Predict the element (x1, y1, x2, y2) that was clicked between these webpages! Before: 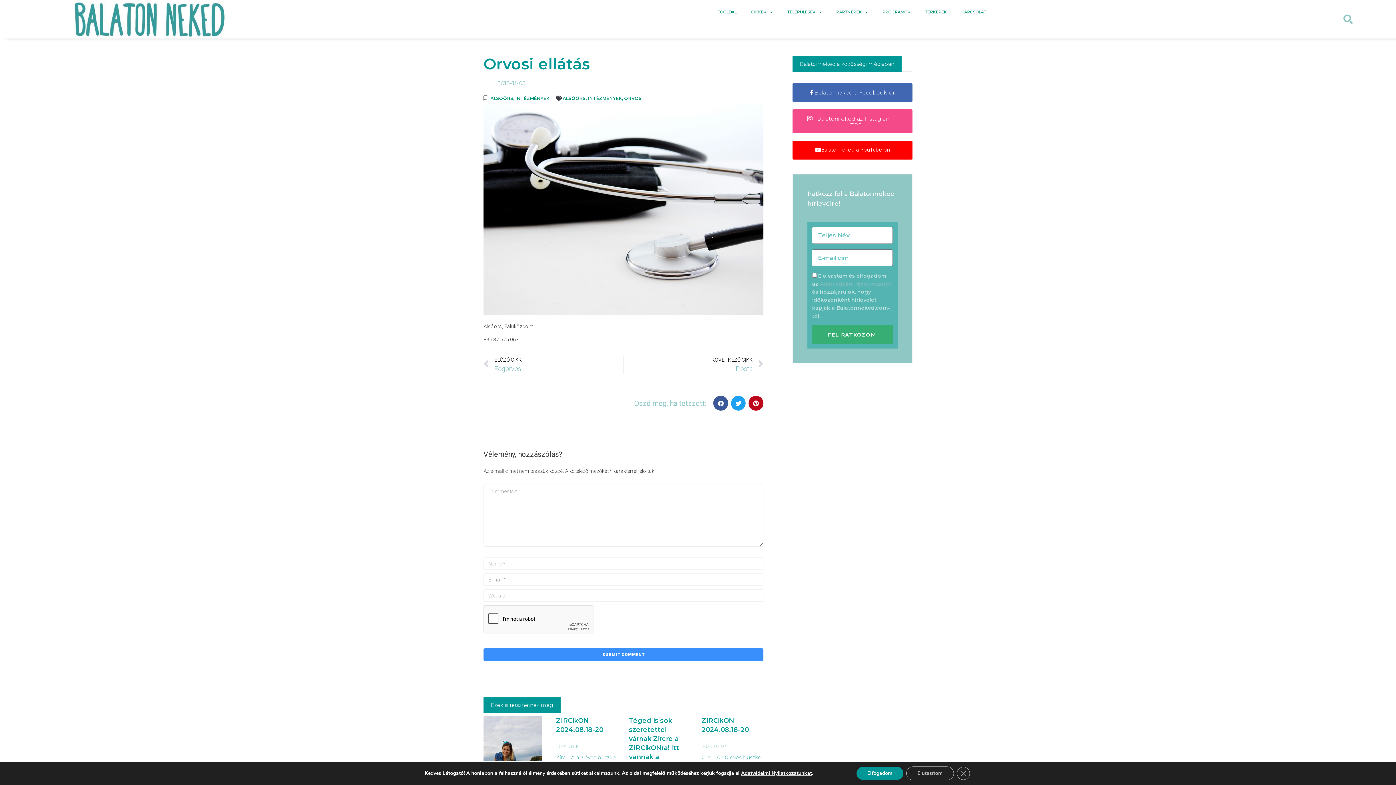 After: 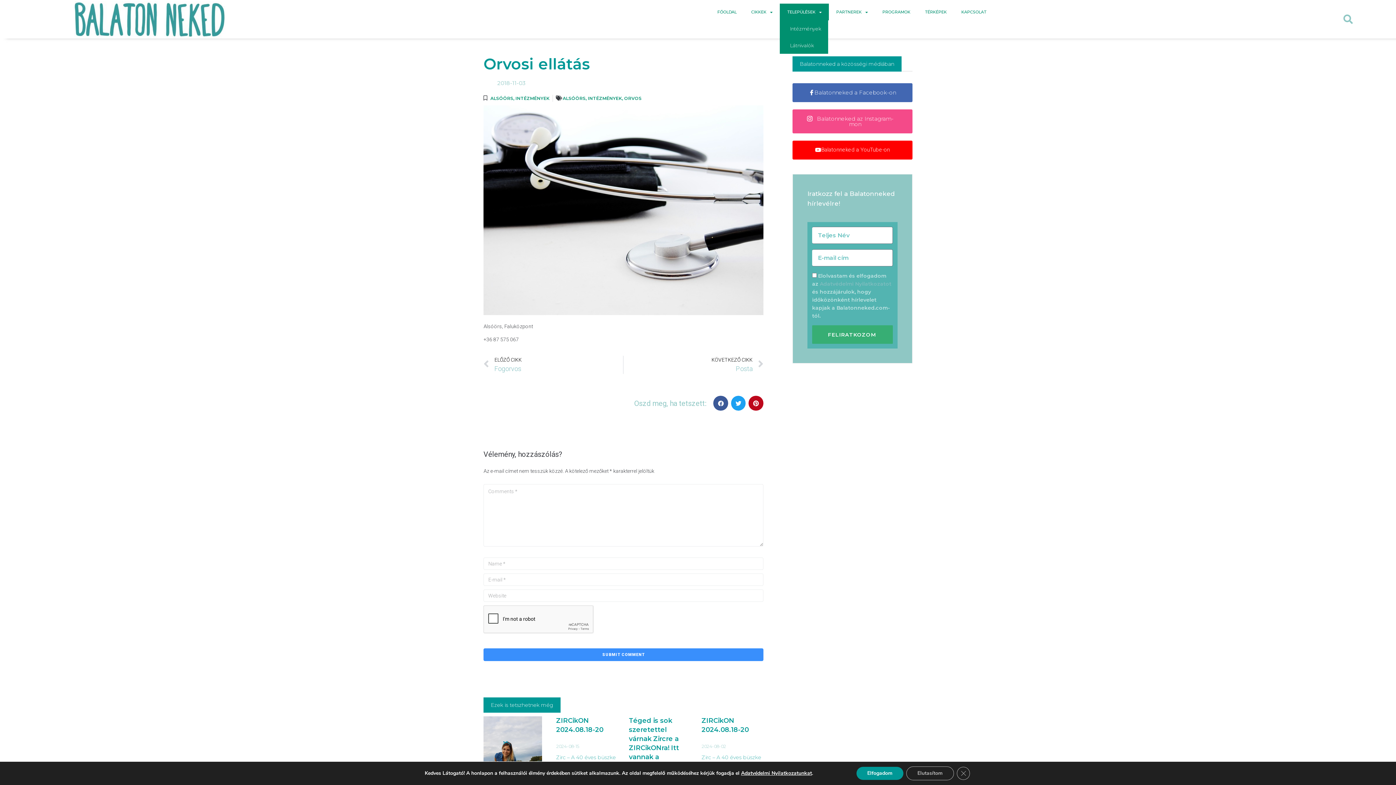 Action: bbox: (780, 3, 829, 20) label: TELEPÜLÉSEK